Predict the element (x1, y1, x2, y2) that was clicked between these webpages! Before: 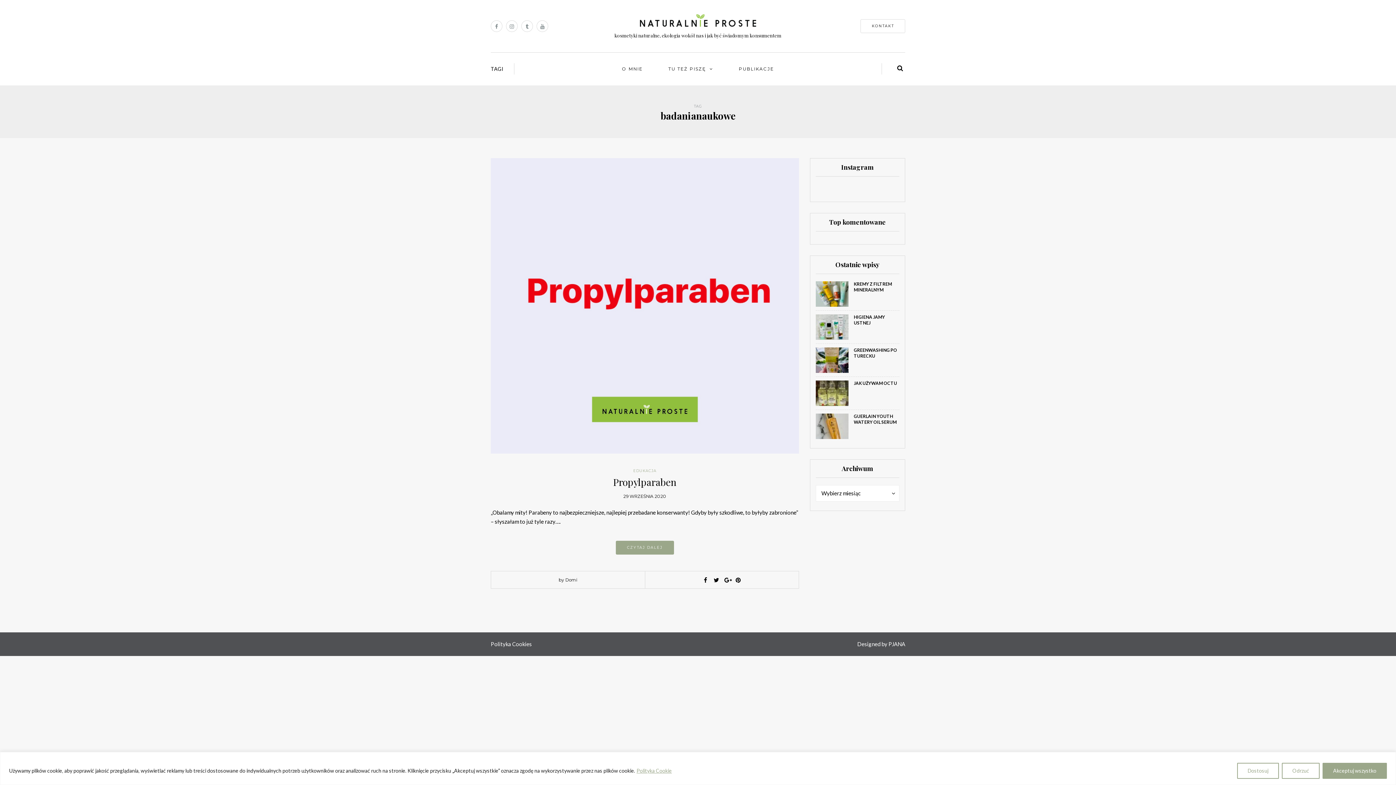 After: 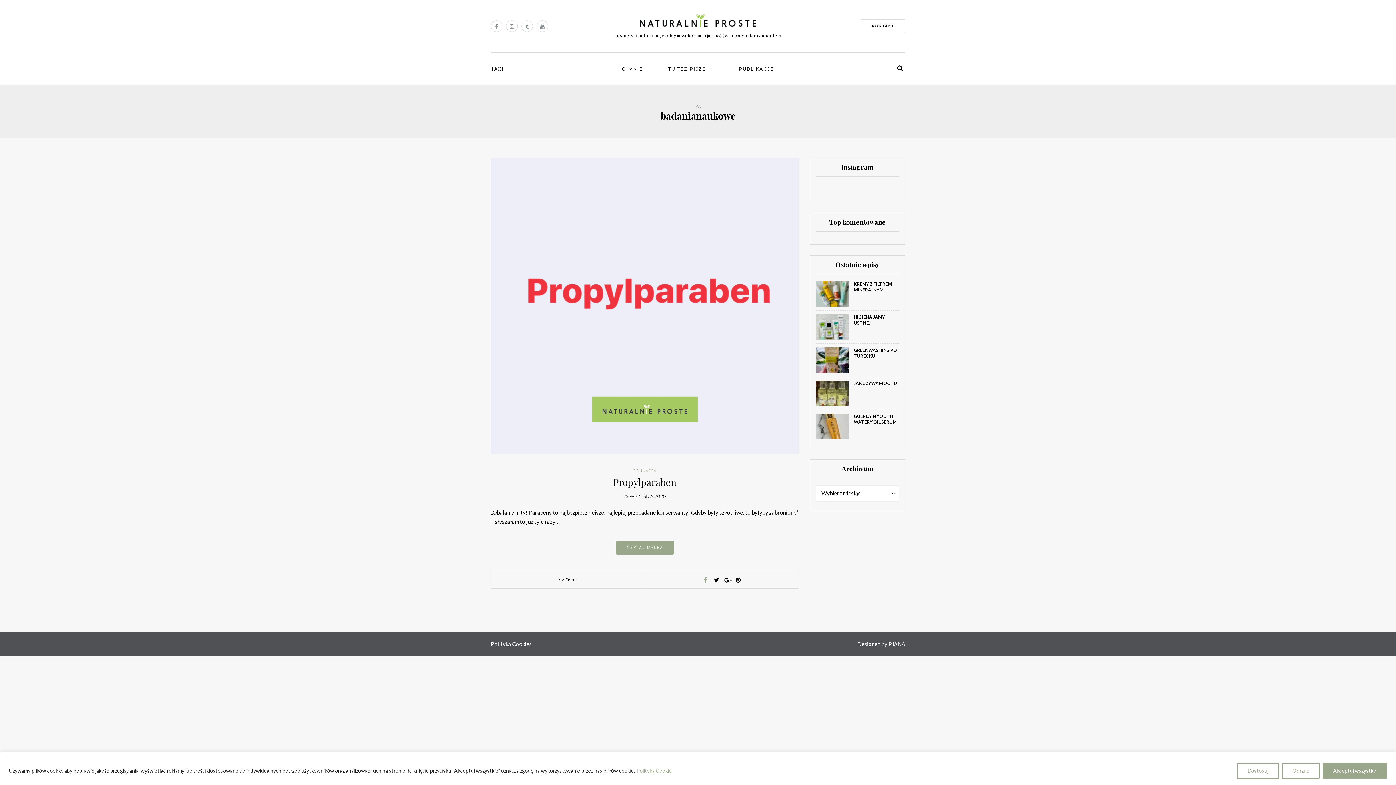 Action: bbox: (702, 577, 708, 583)